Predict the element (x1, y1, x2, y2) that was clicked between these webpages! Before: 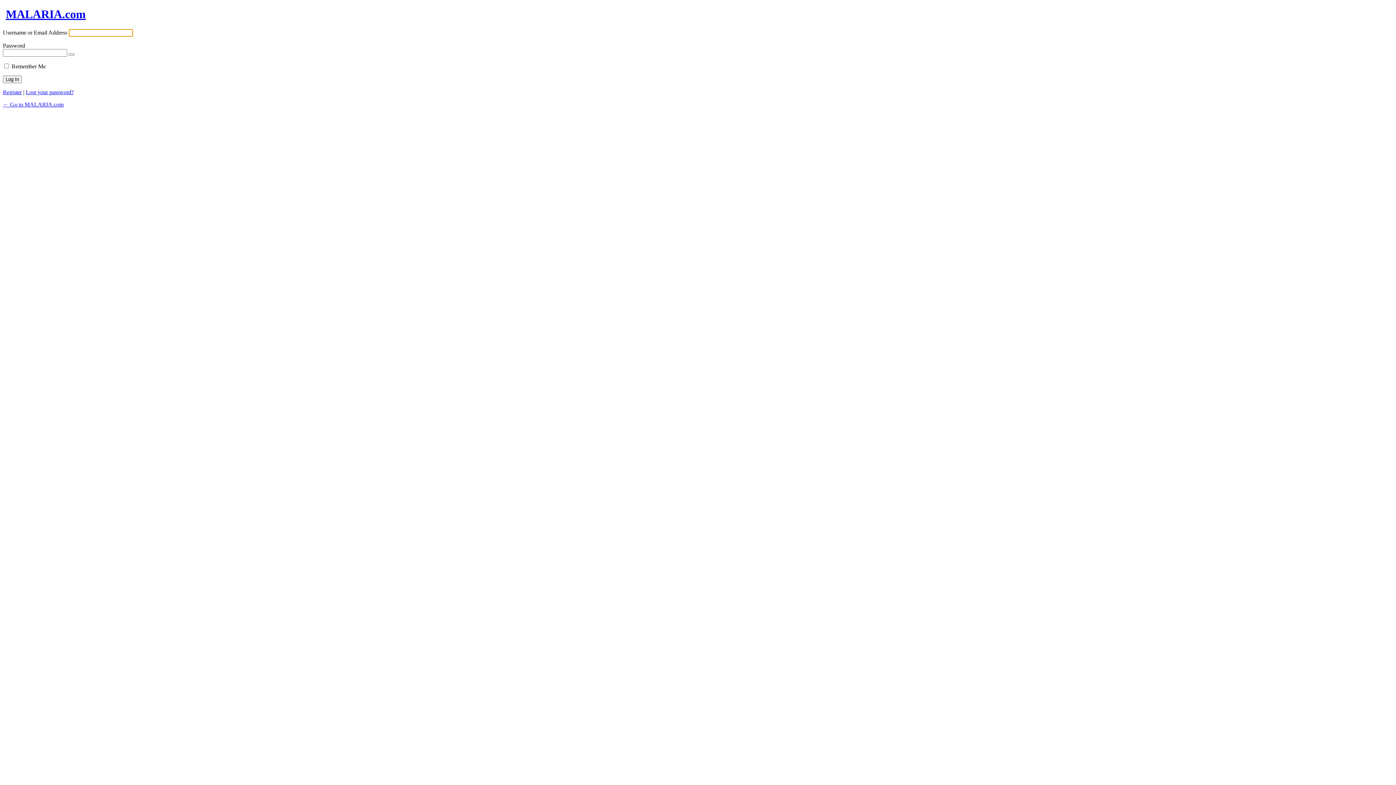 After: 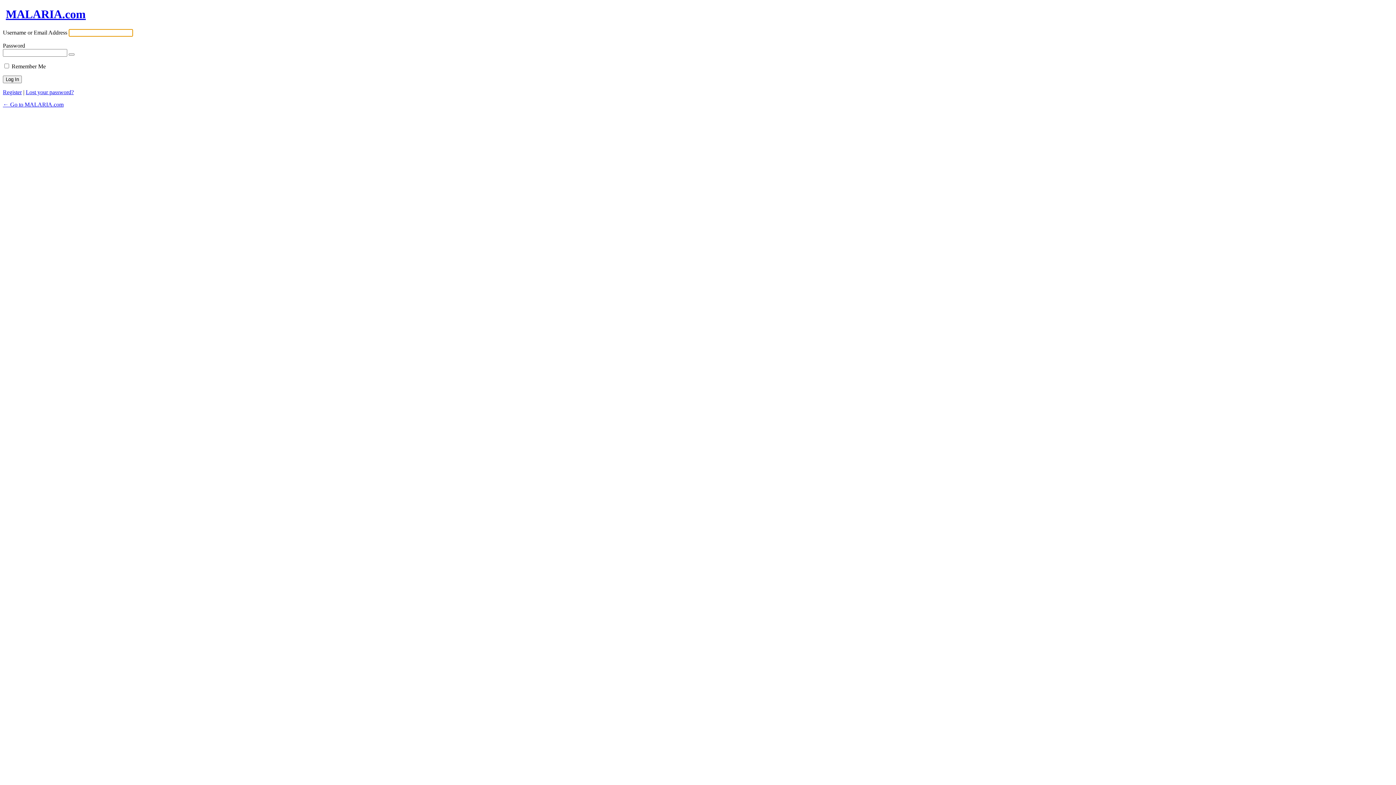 Action: bbox: (25, 89, 73, 95) label: Lost your password?